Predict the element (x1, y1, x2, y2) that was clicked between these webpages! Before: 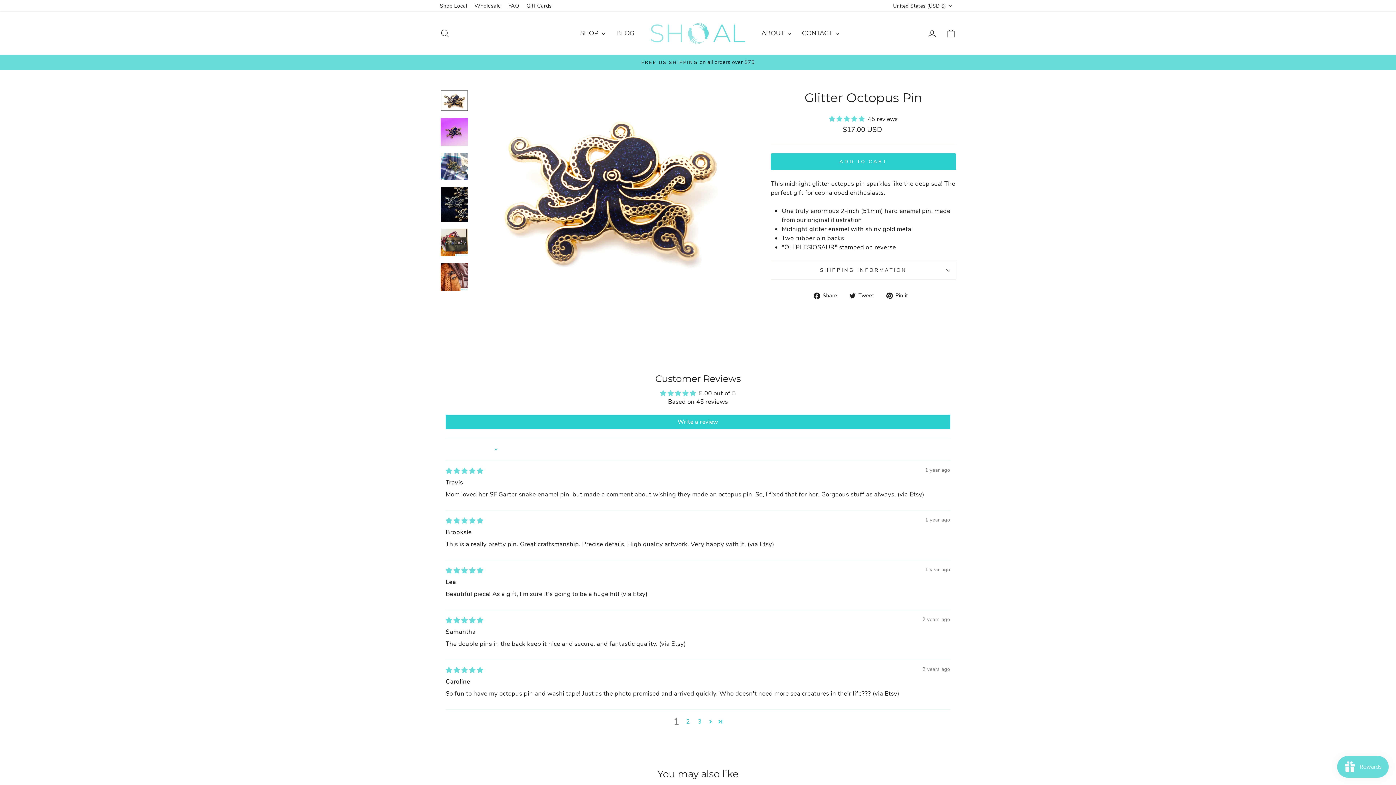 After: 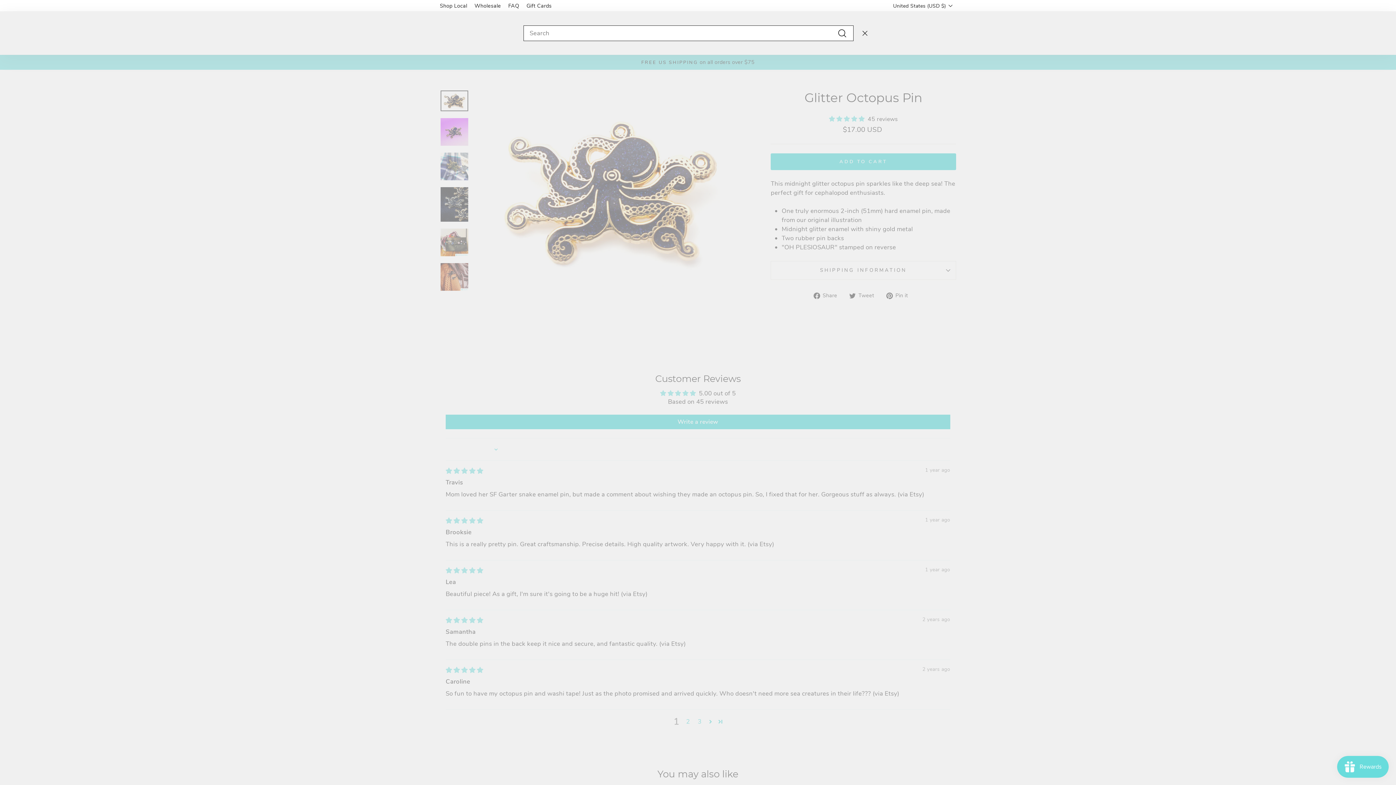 Action: label: SEARCH bbox: (435, 25, 454, 41)